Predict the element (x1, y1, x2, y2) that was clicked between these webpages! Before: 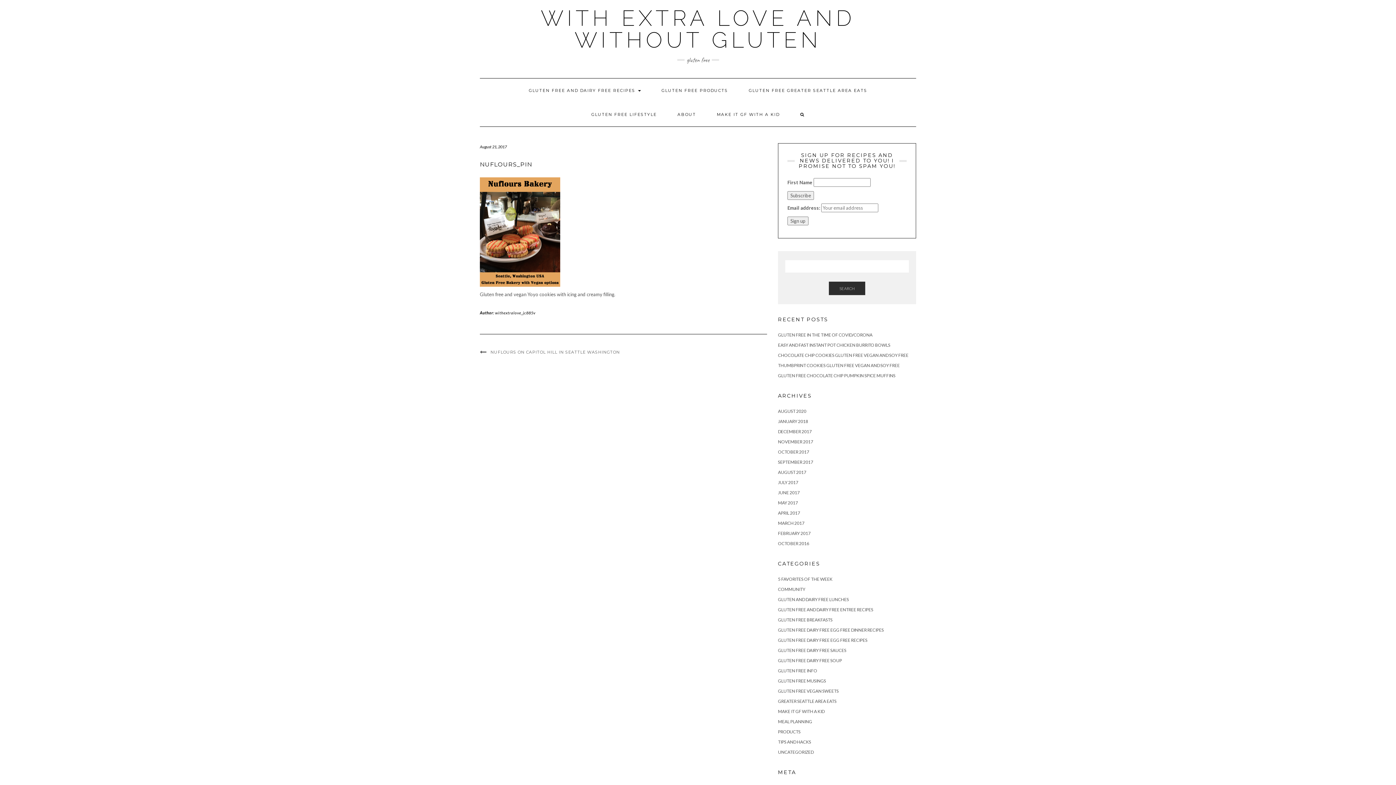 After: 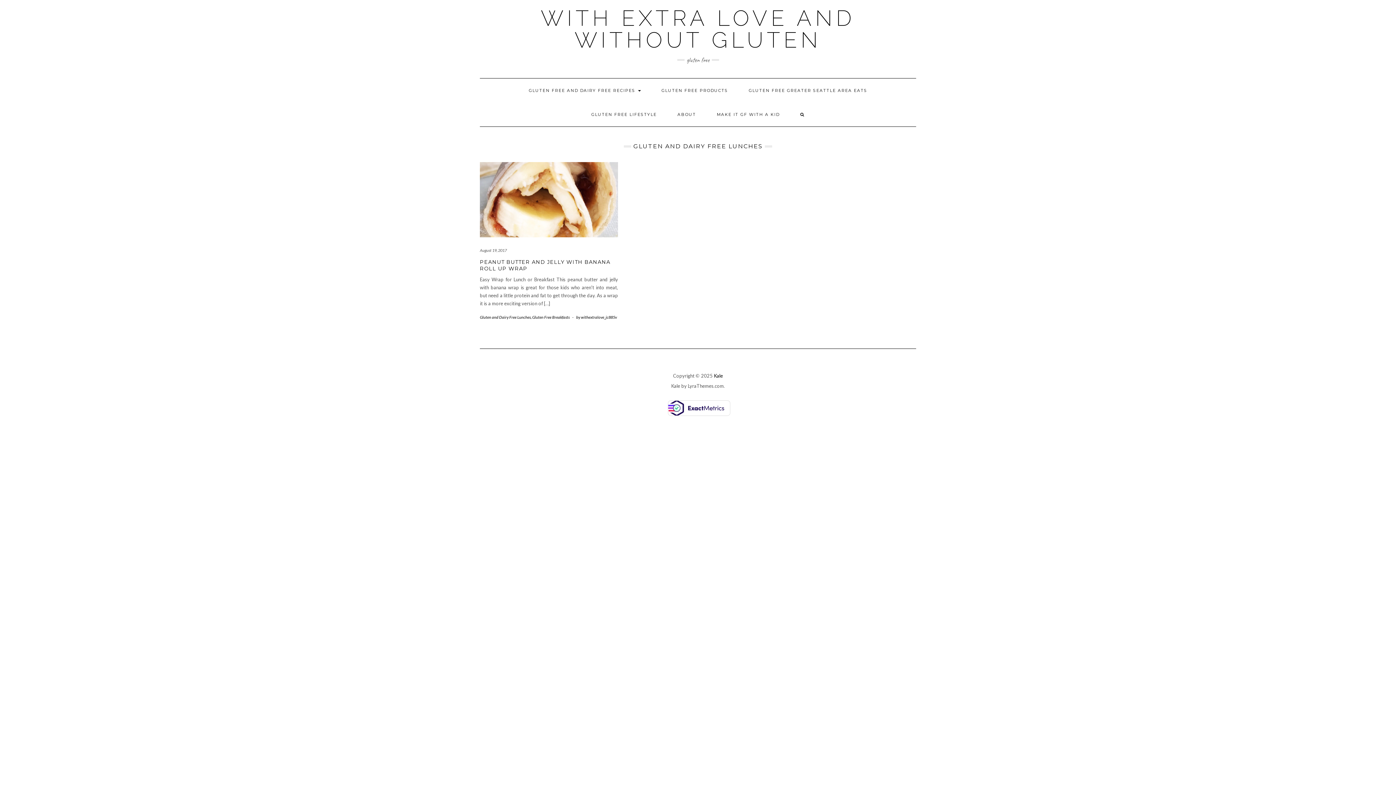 Action: bbox: (778, 597, 849, 602) label: GLUTEN AND DAIRY FREE LUNCHES